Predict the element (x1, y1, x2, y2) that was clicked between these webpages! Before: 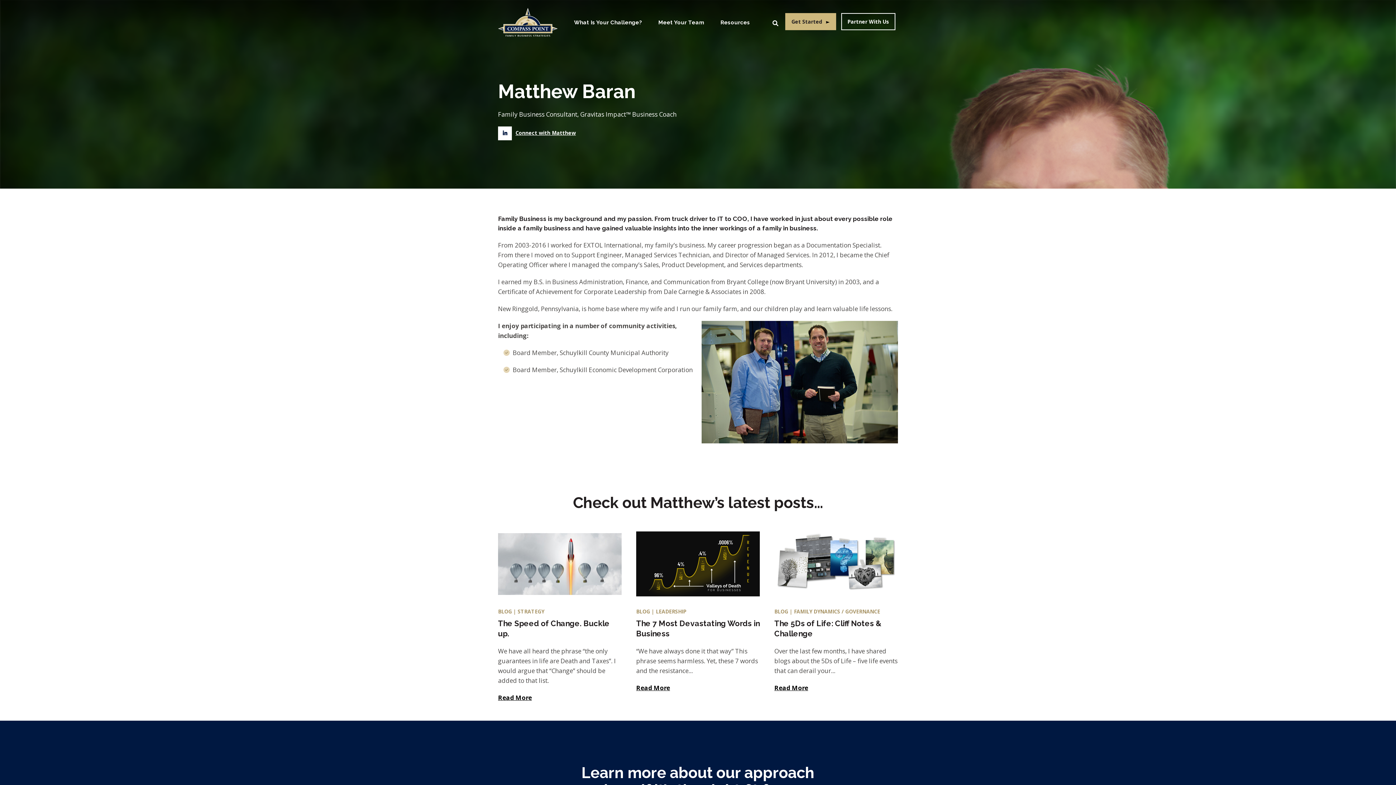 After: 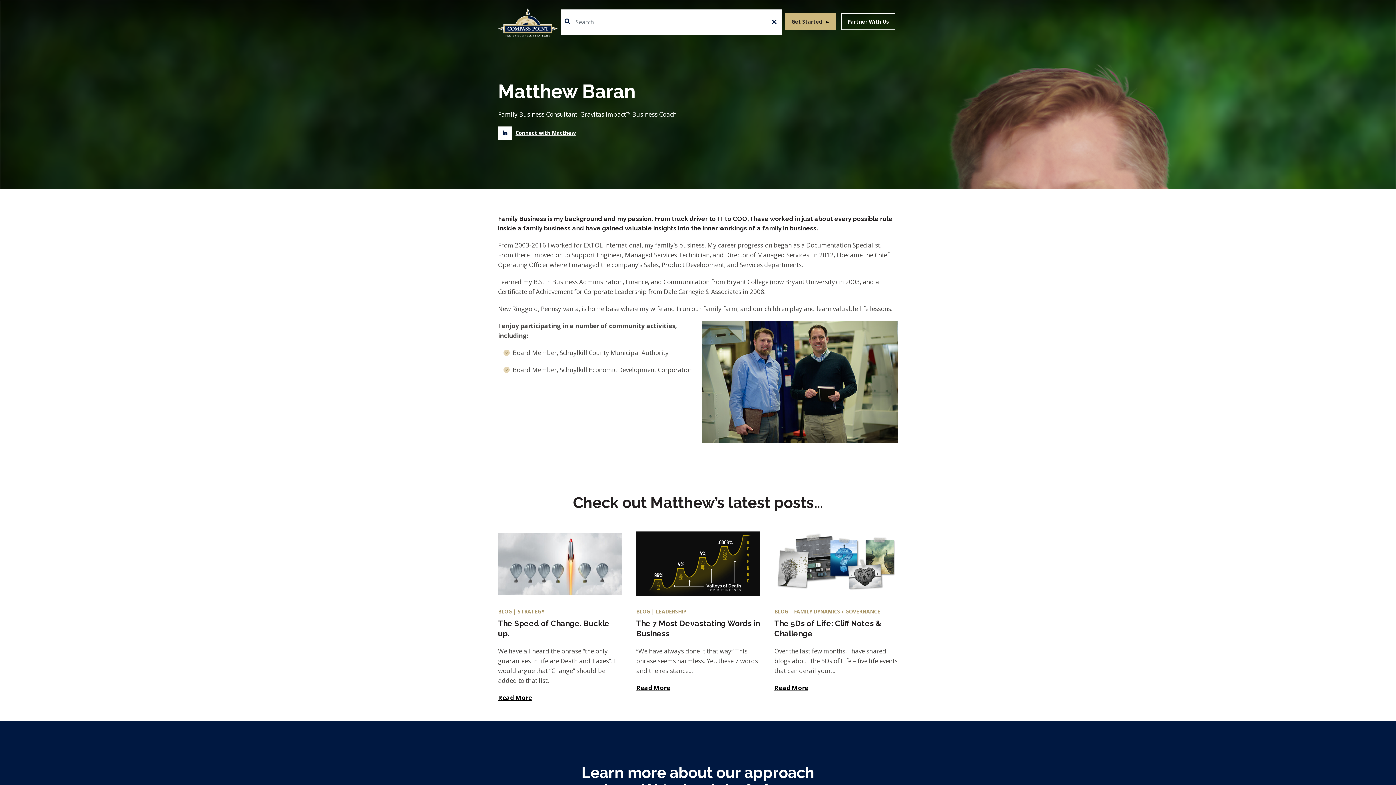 Action: bbox: (768, 11, 782, 35)